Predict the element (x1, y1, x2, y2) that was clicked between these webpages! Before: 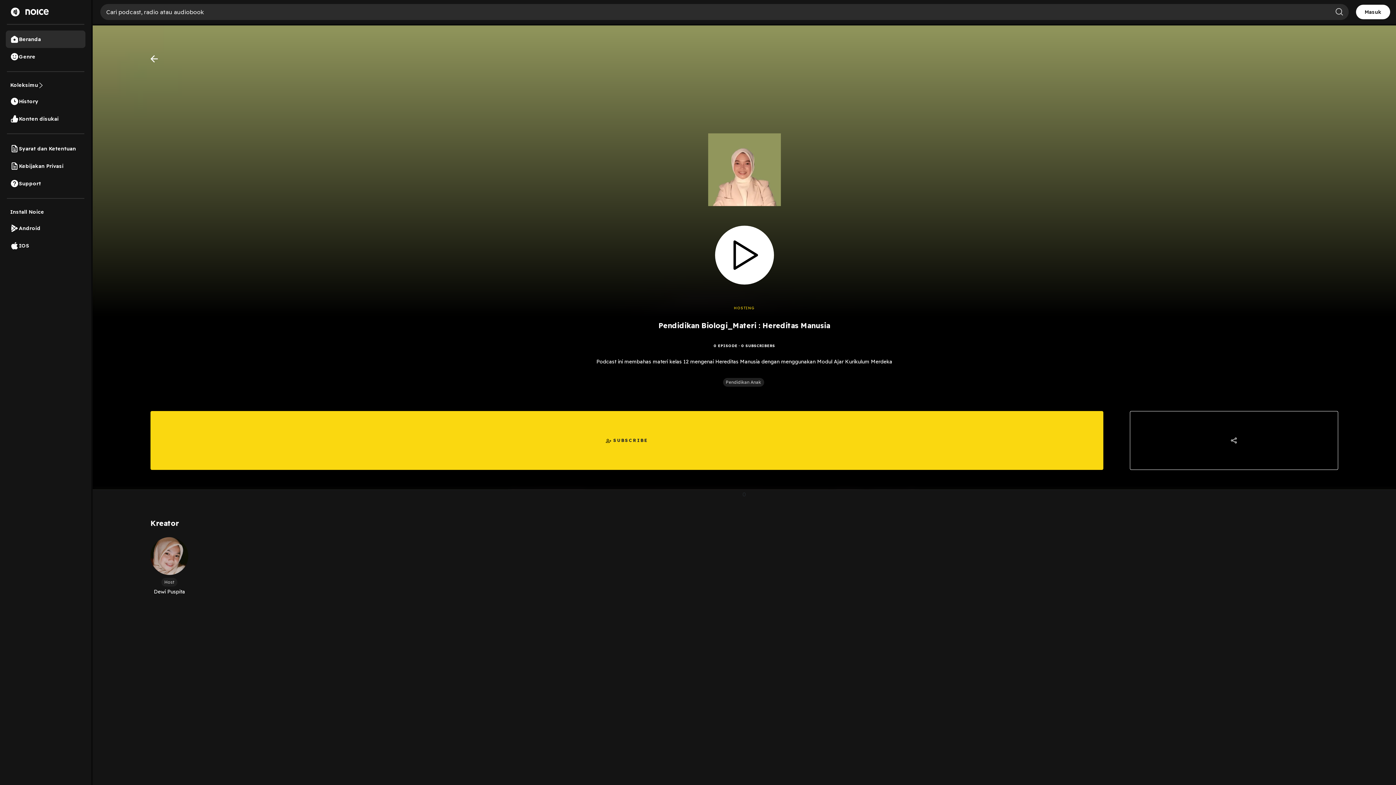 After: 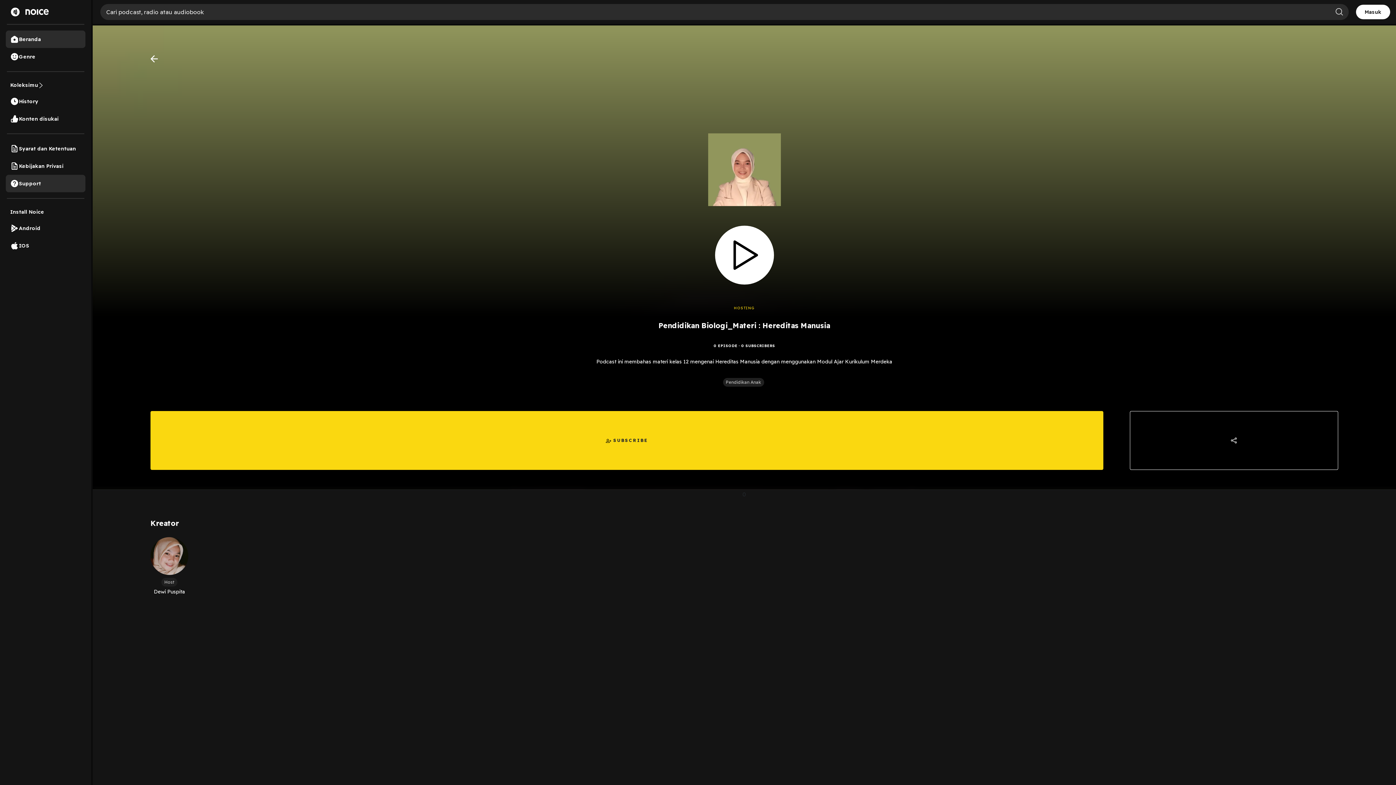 Action: label: Support bbox: (5, 174, 85, 192)